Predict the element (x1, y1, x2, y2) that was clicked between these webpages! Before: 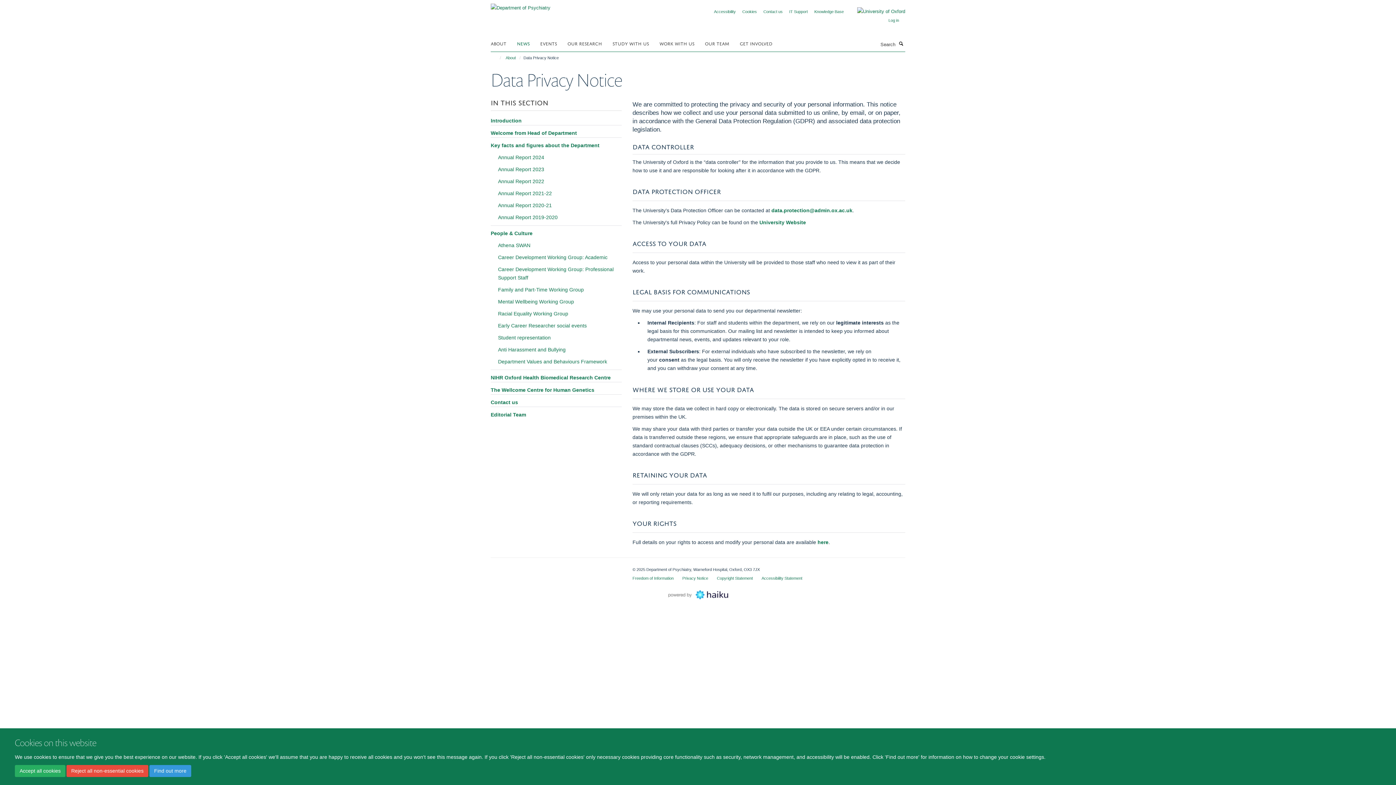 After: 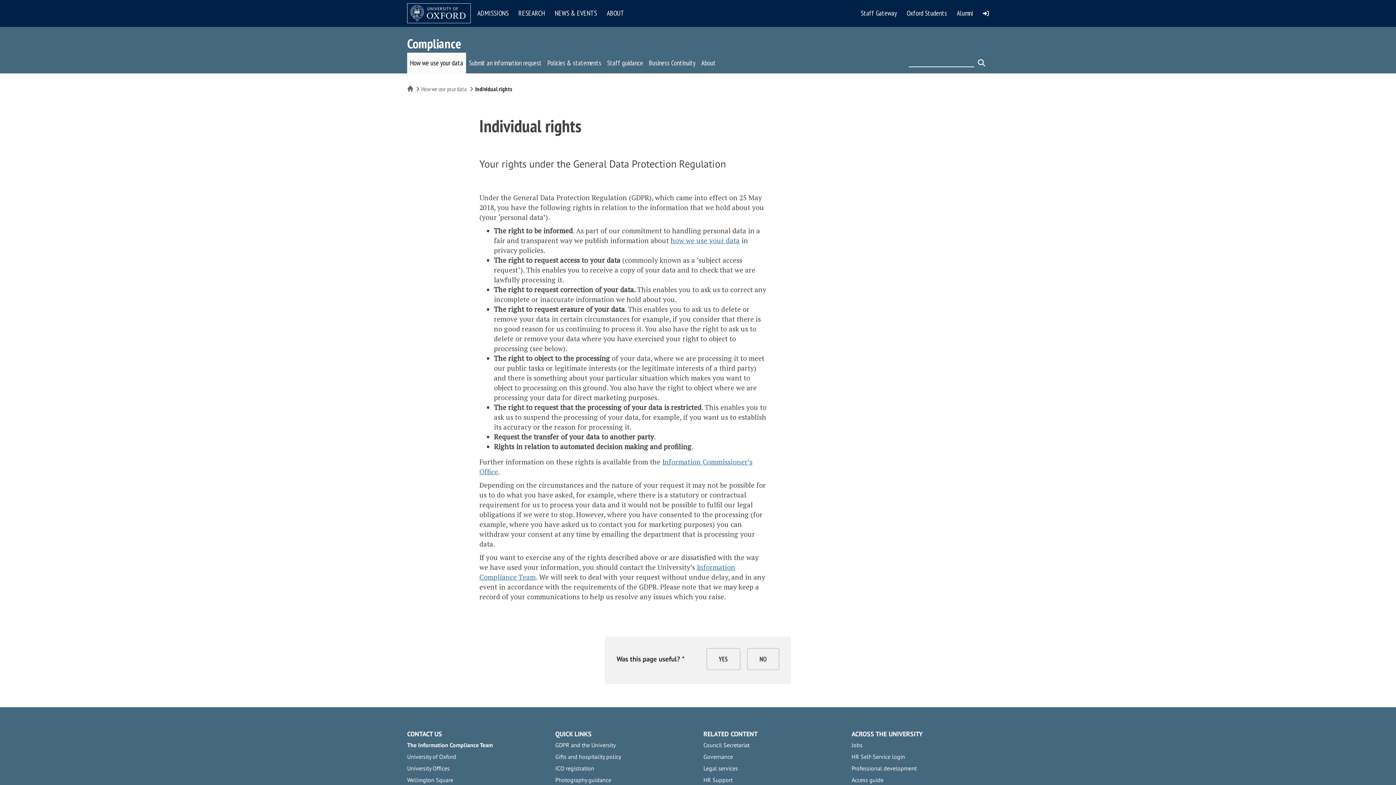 Action: label: here bbox: (817, 539, 828, 545)